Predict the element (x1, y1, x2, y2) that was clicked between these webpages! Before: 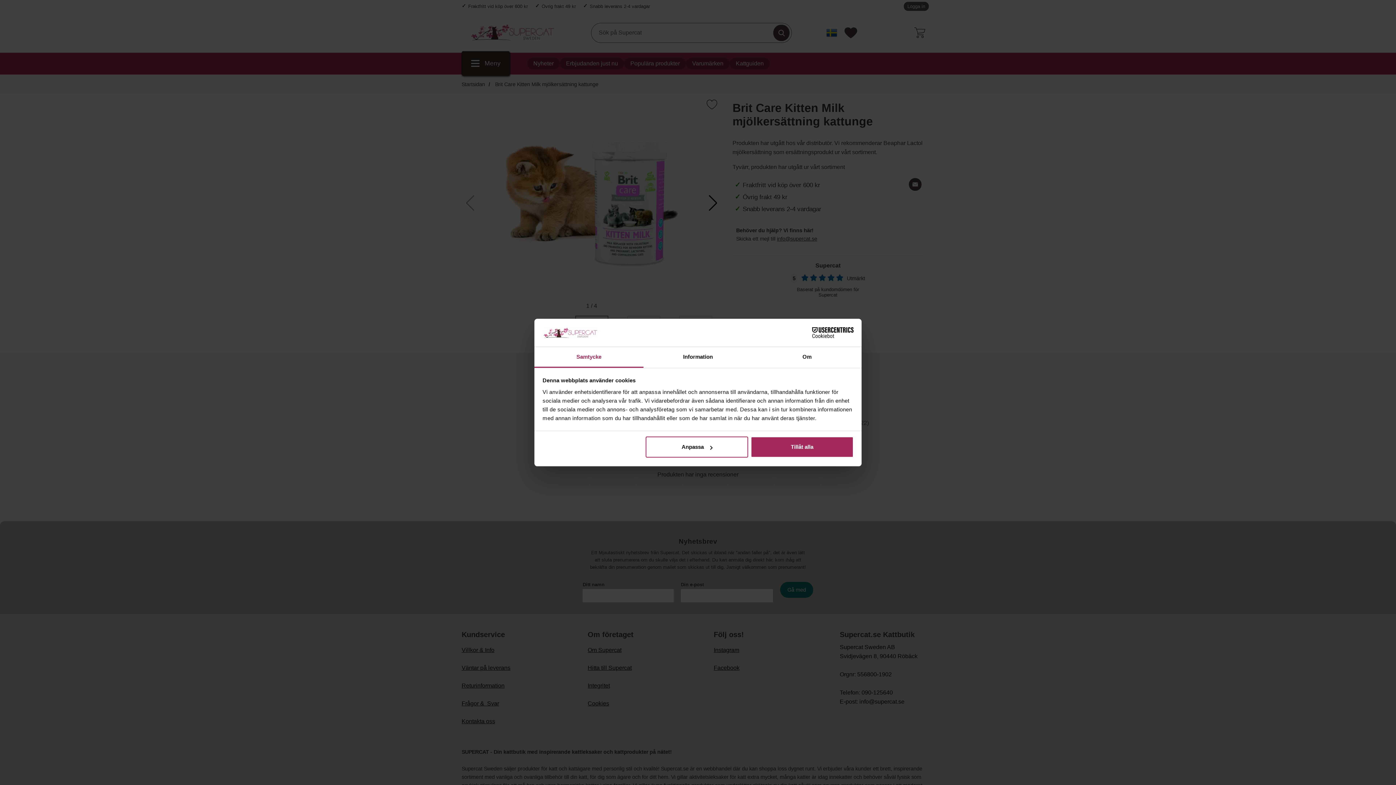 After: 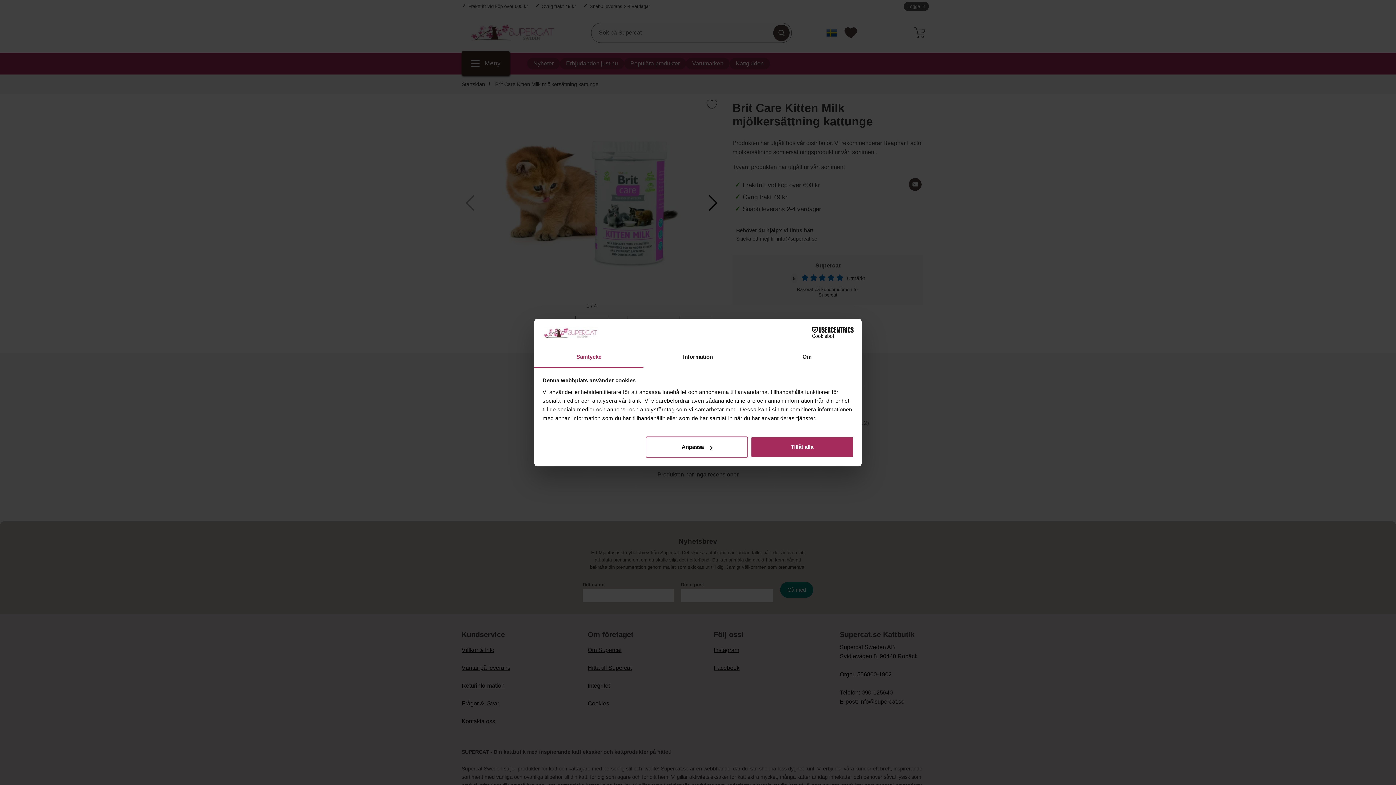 Action: label: Samtycke bbox: (534, 347, 643, 367)